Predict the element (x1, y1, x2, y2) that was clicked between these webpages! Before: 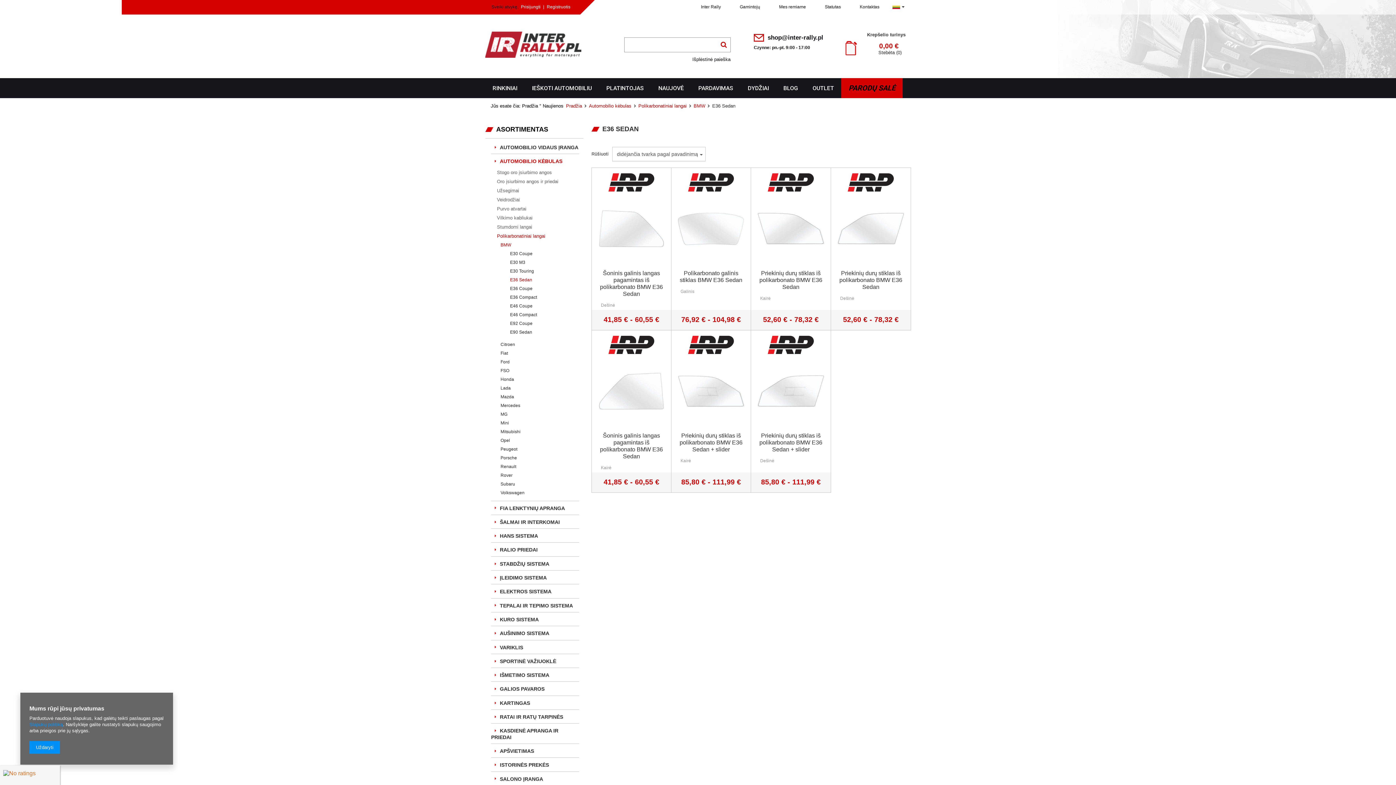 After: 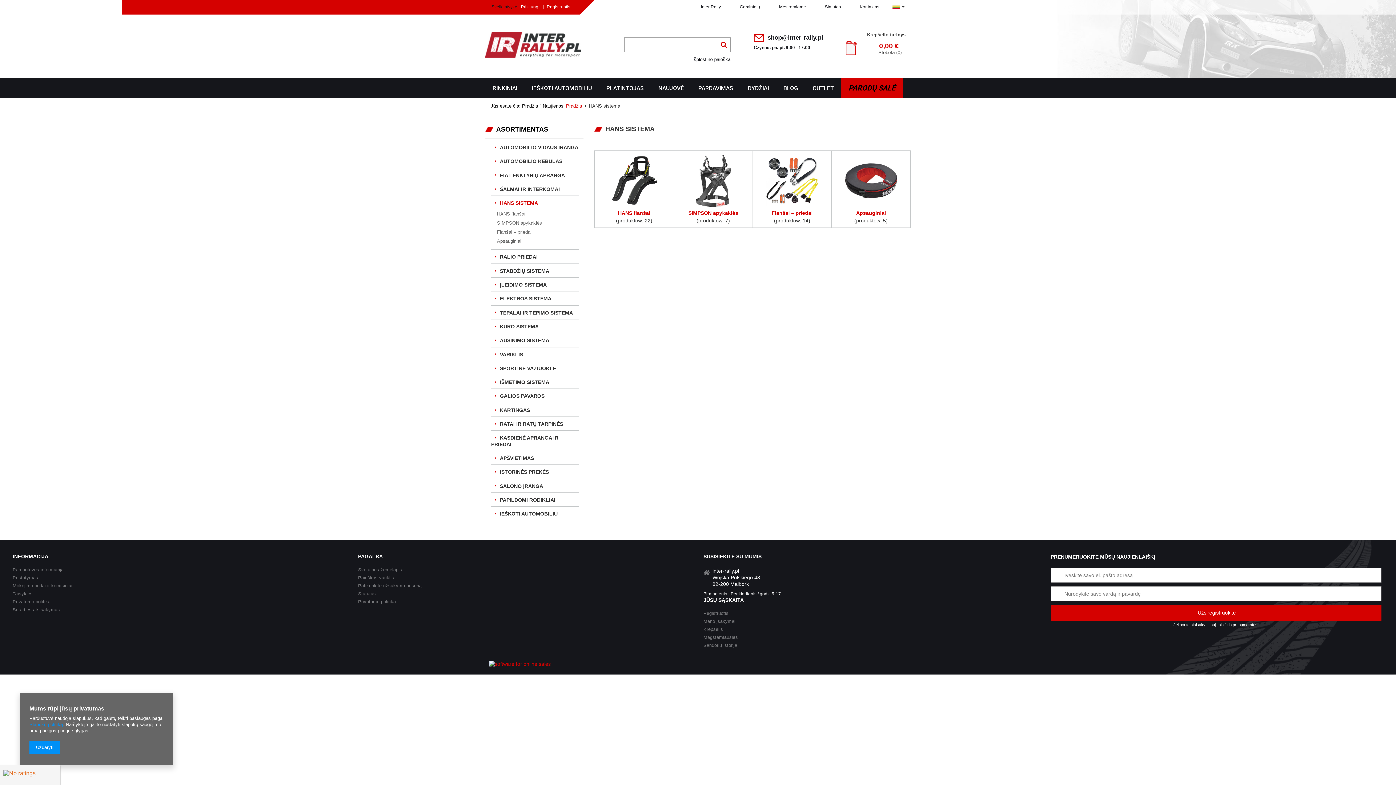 Action: bbox: (491, 529, 579, 542) label: HANS SISTEMA